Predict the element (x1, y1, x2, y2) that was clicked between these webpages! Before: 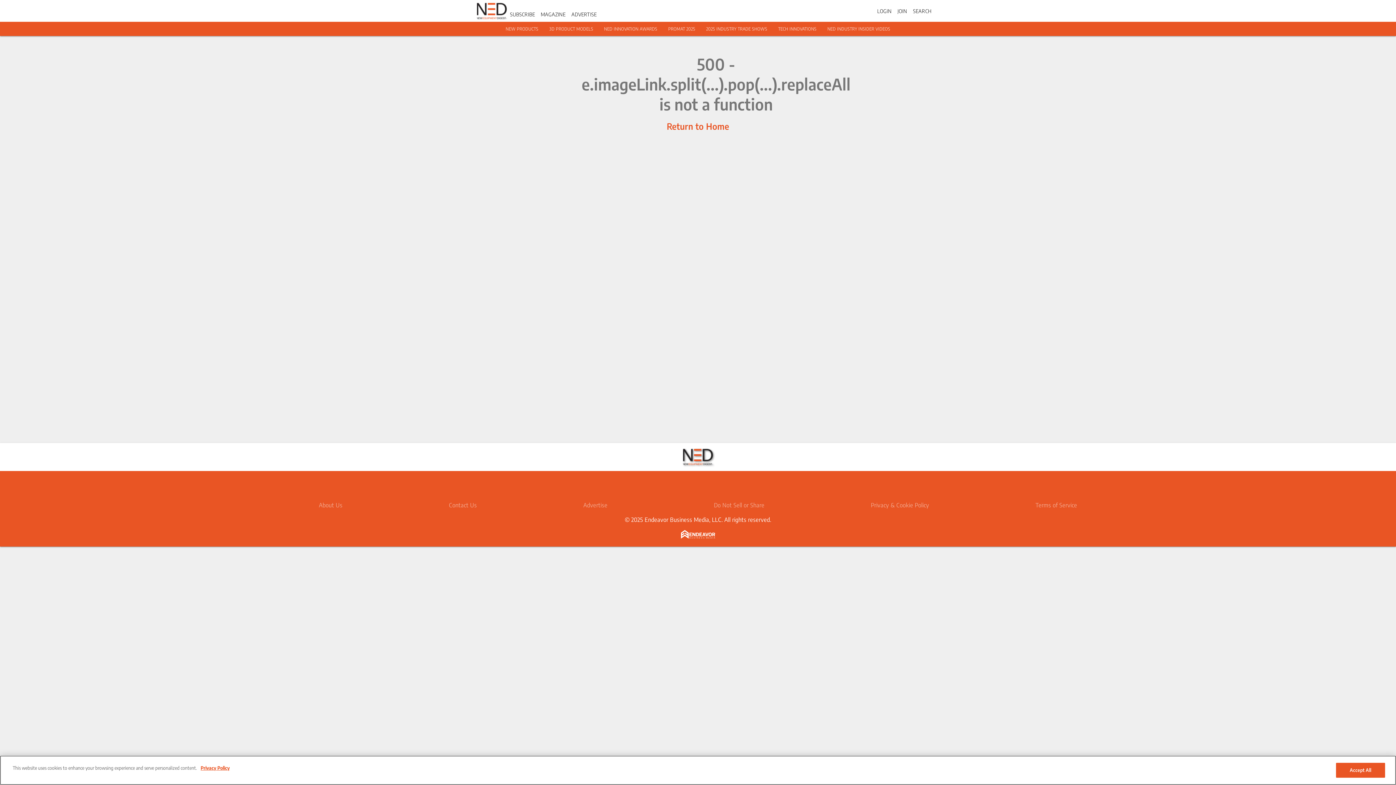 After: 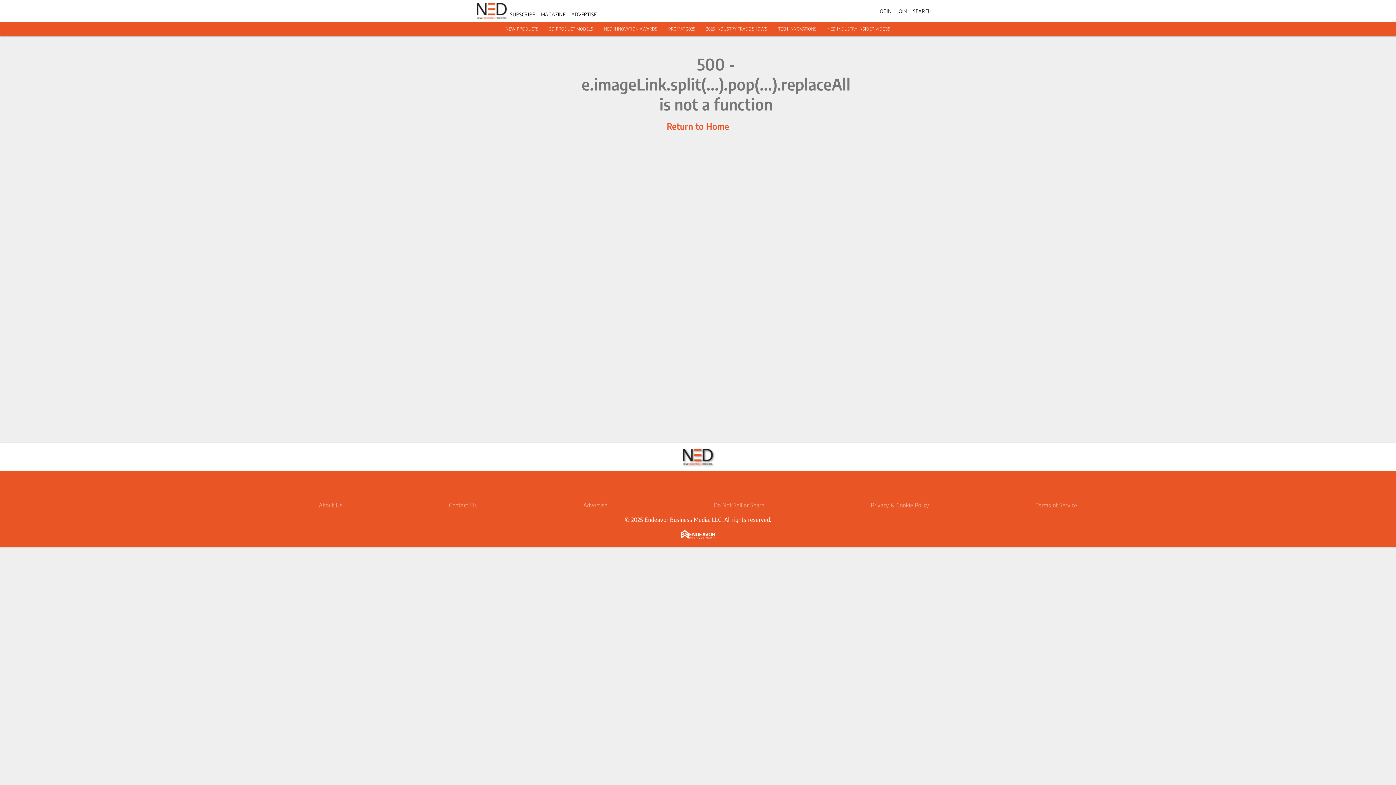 Action: bbox: (668, 26, 695, 31) label: PROMAT 2025